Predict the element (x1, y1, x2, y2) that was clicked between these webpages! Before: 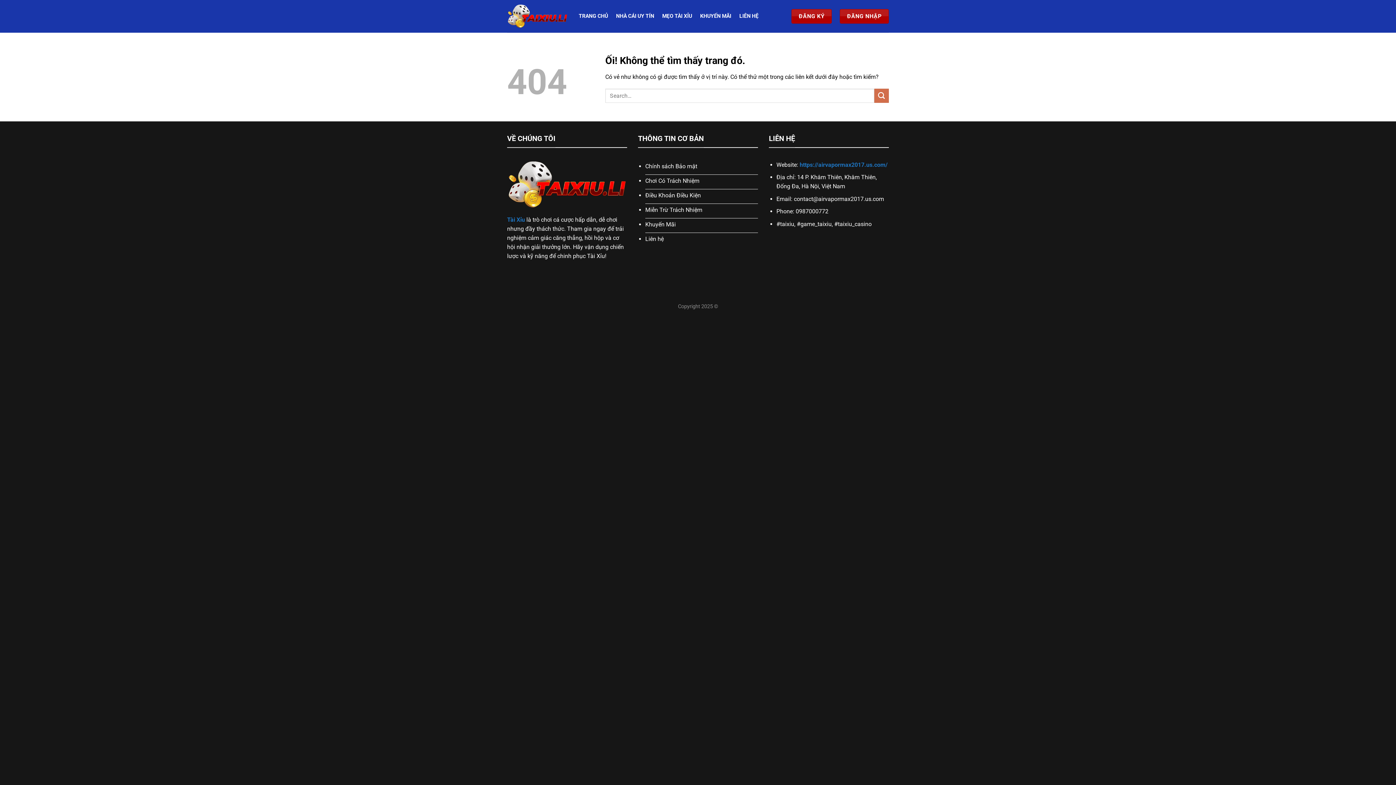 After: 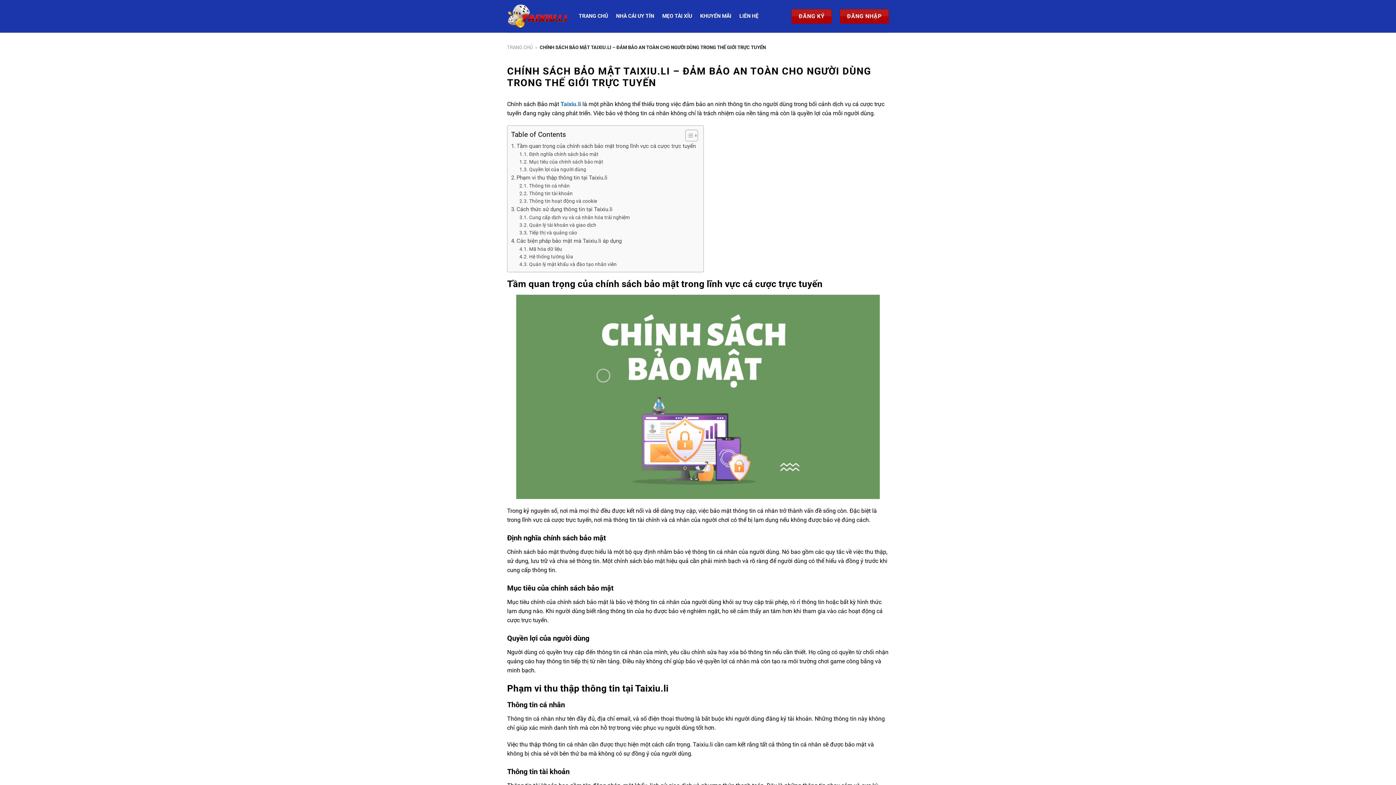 Action: label: Chính sách Bảo mật bbox: (645, 160, 758, 174)